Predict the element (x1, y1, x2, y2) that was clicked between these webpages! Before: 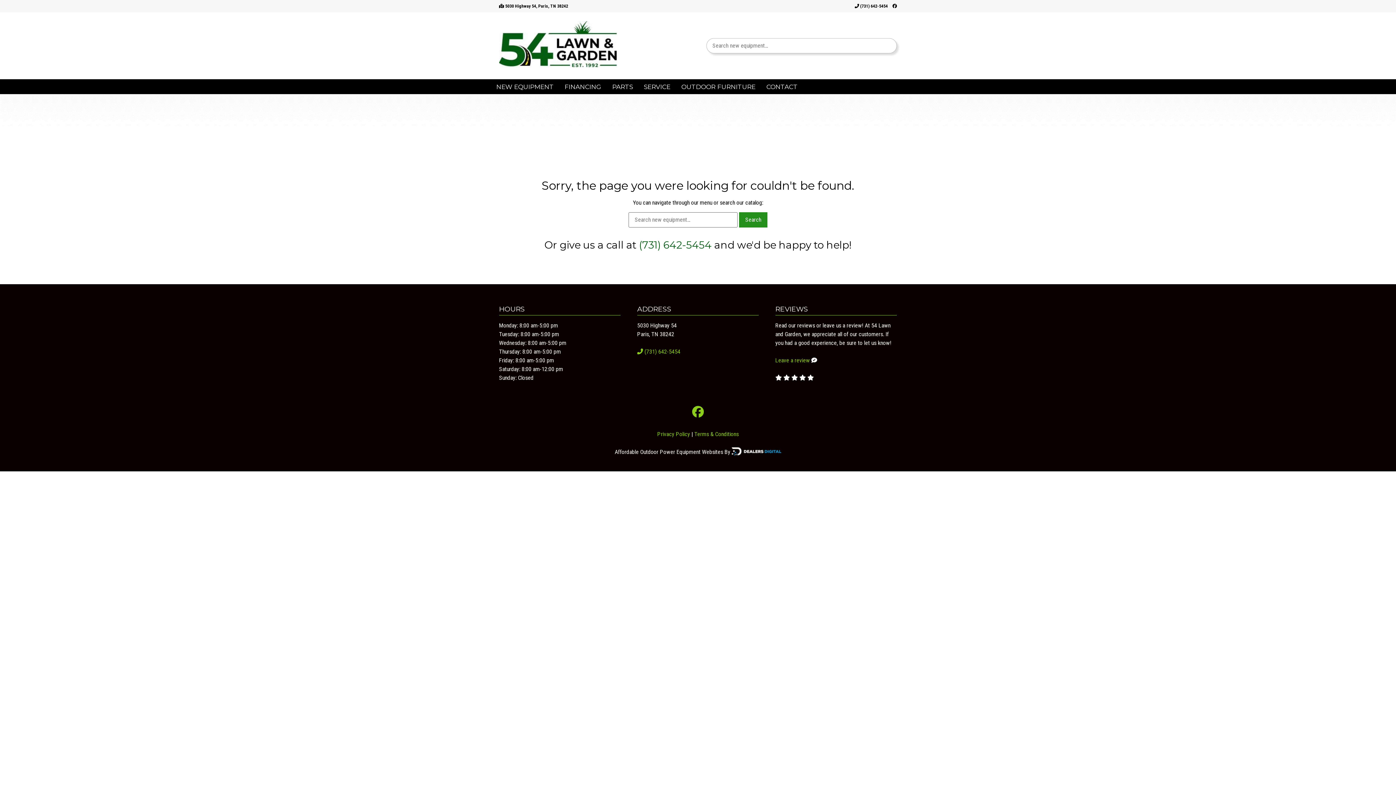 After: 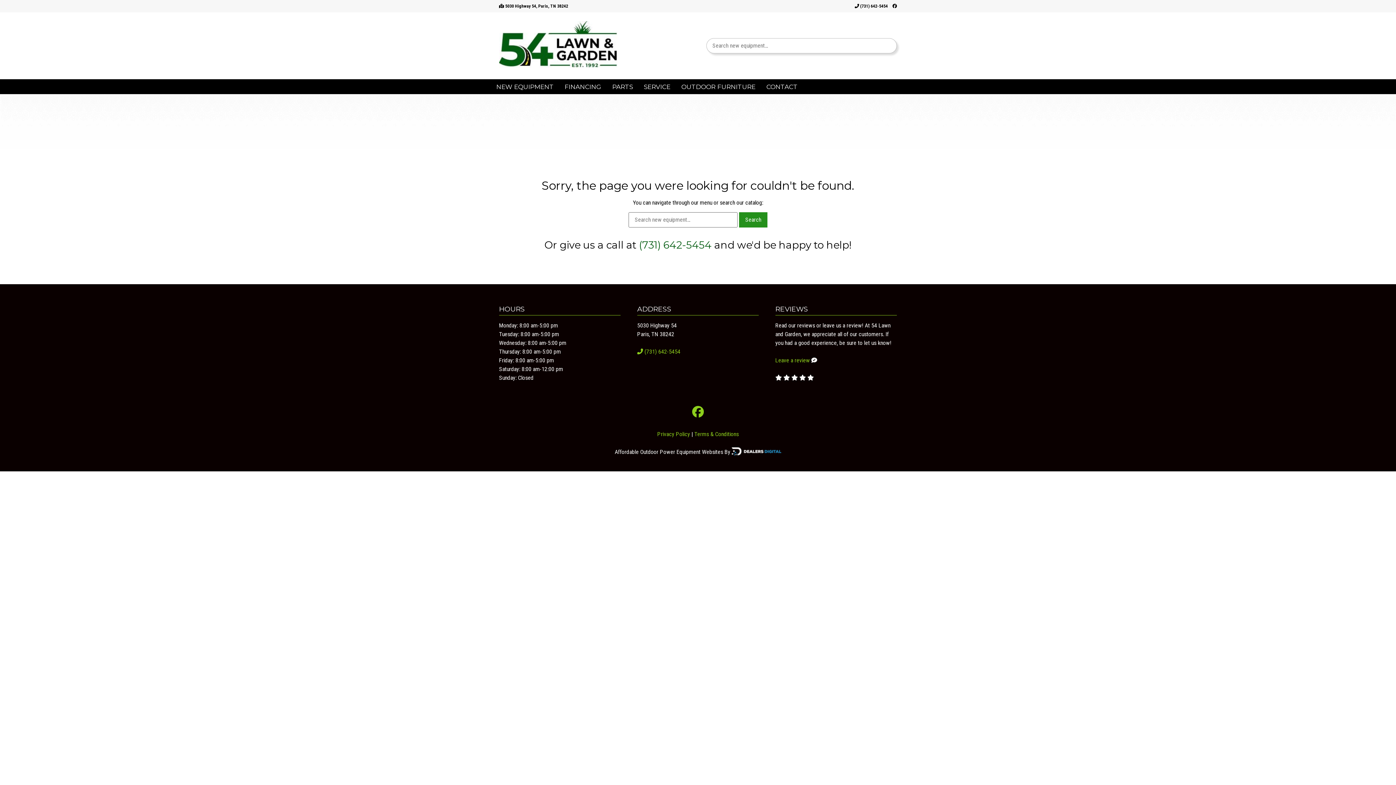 Action: bbox: (505, 3, 568, 8) label: 5030 Highway 54, Paris, TN 38242